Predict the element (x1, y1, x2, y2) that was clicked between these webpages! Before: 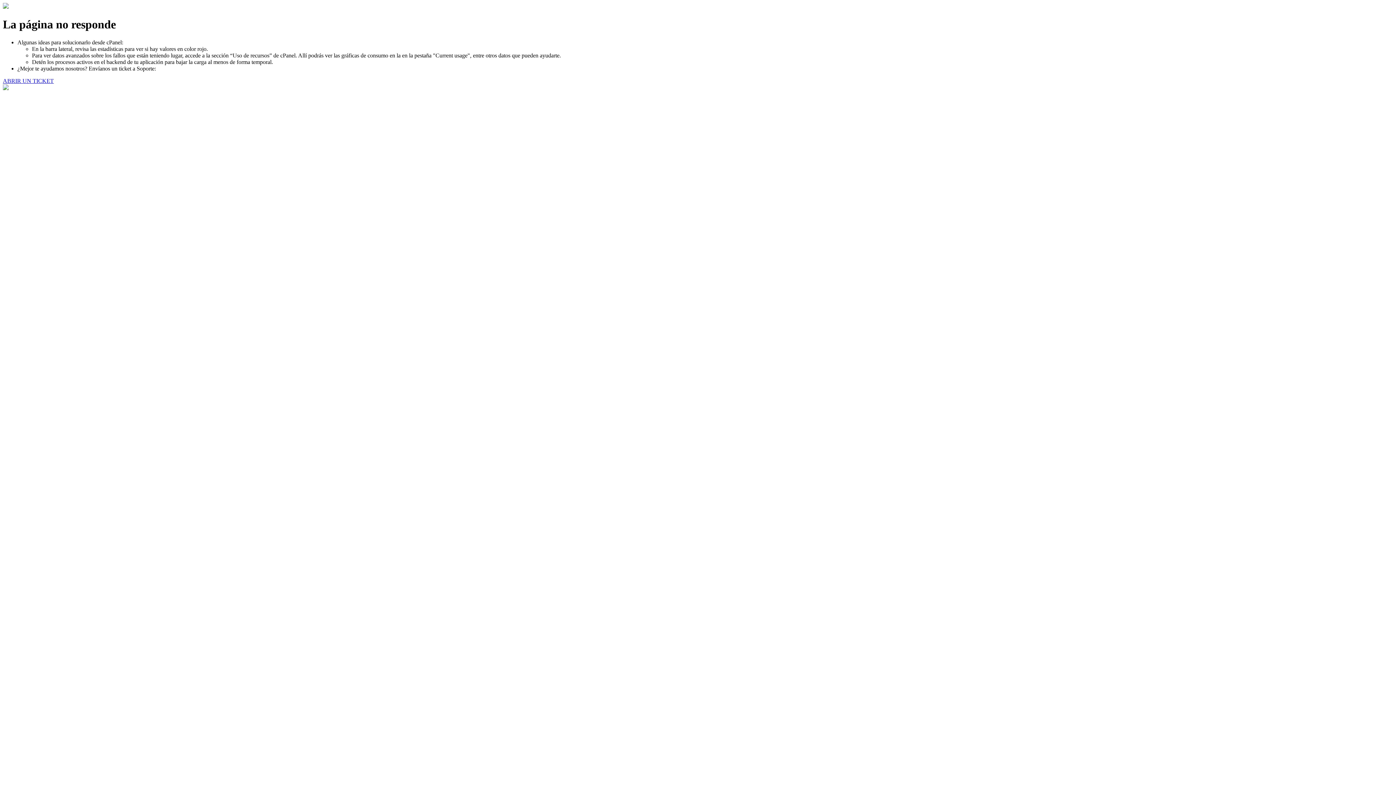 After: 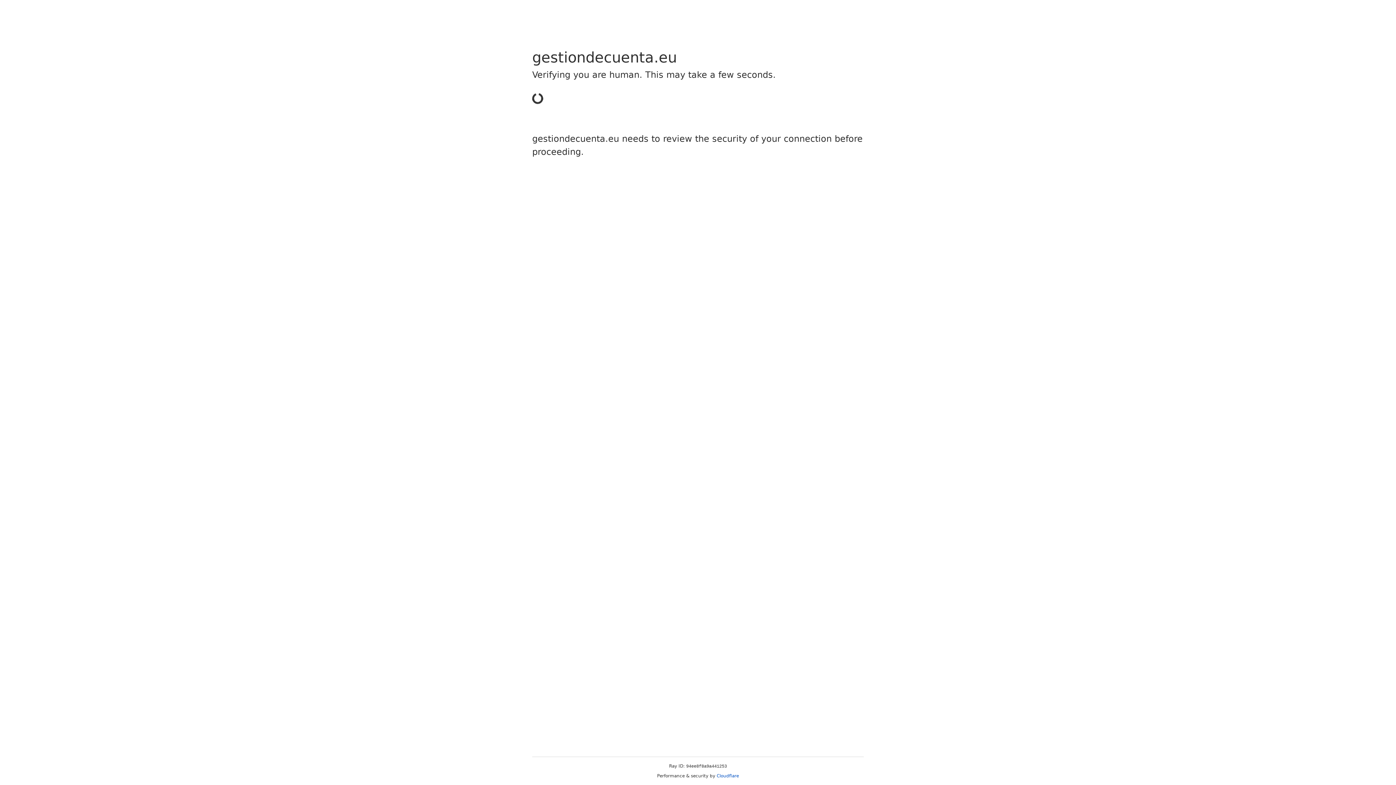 Action: bbox: (2, 77, 53, 83) label: ABRIR UN TICKET